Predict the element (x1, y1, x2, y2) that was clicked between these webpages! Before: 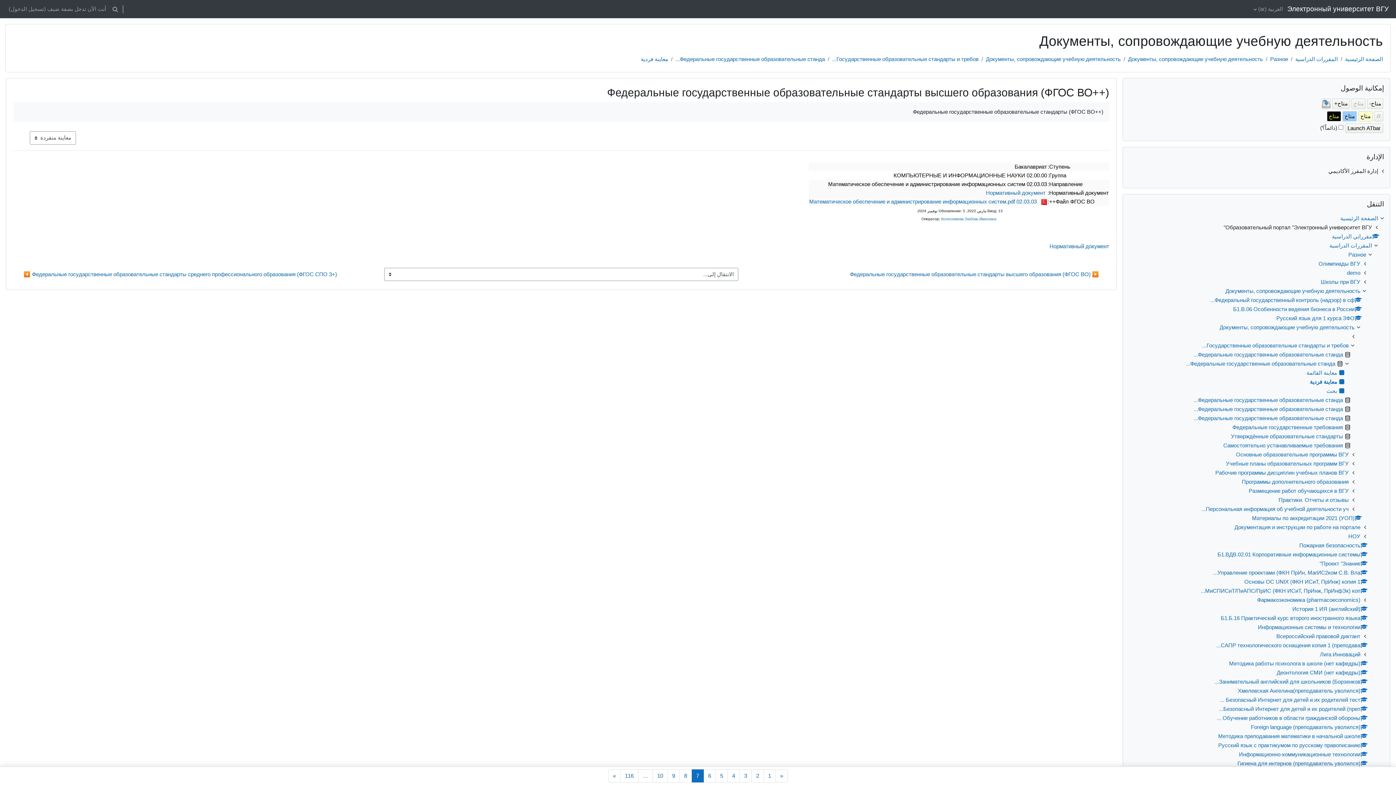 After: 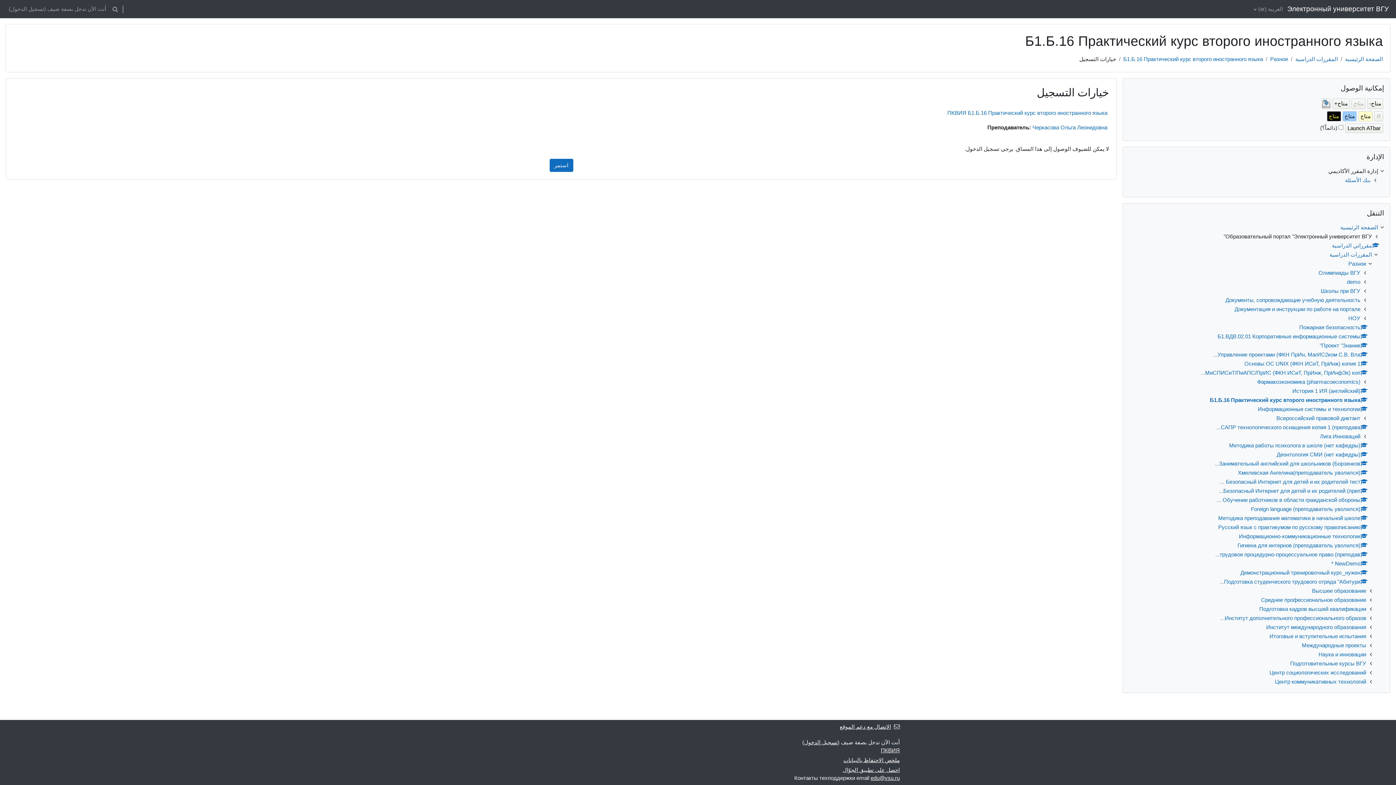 Action: label: Б1.Б.16 Практический курс второго иностранного языка bbox: (1221, 615, 1368, 621)